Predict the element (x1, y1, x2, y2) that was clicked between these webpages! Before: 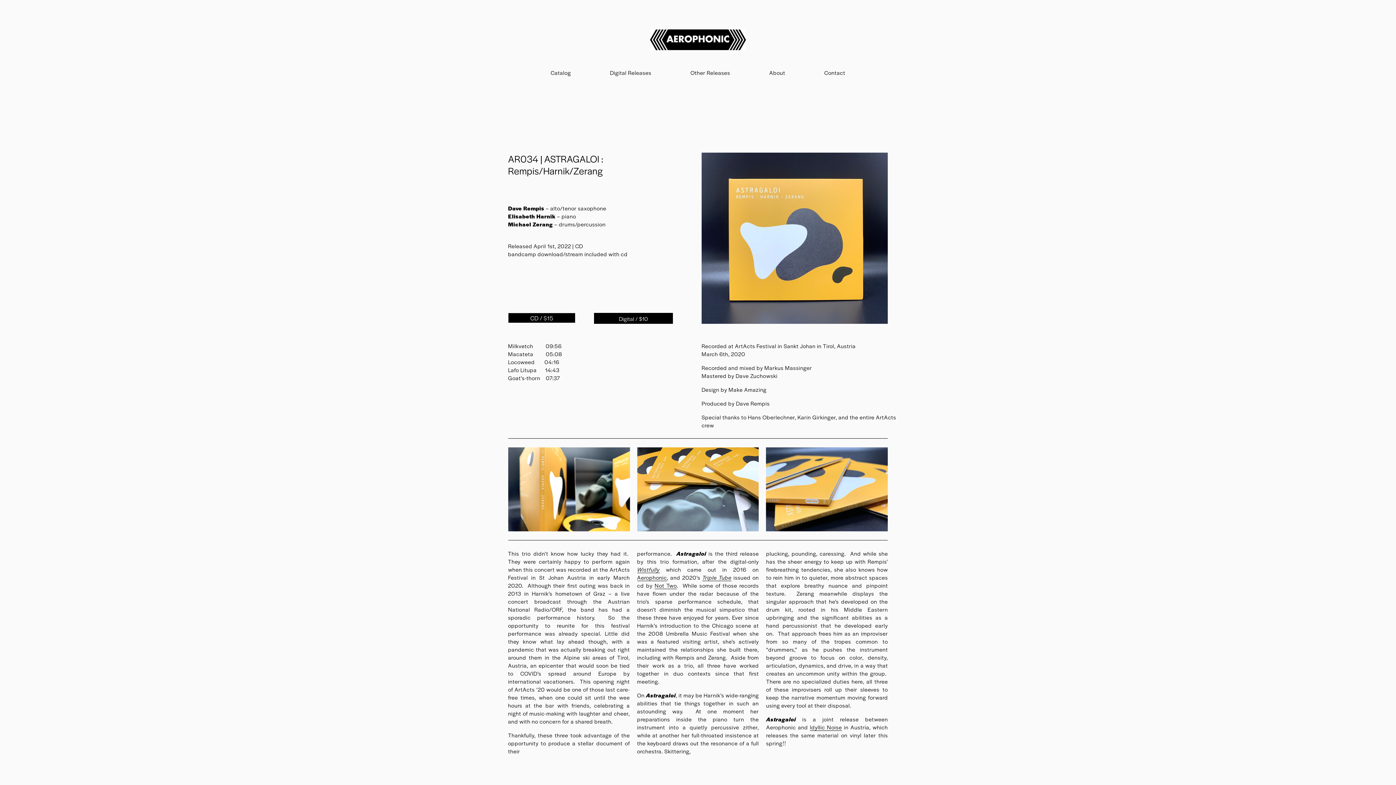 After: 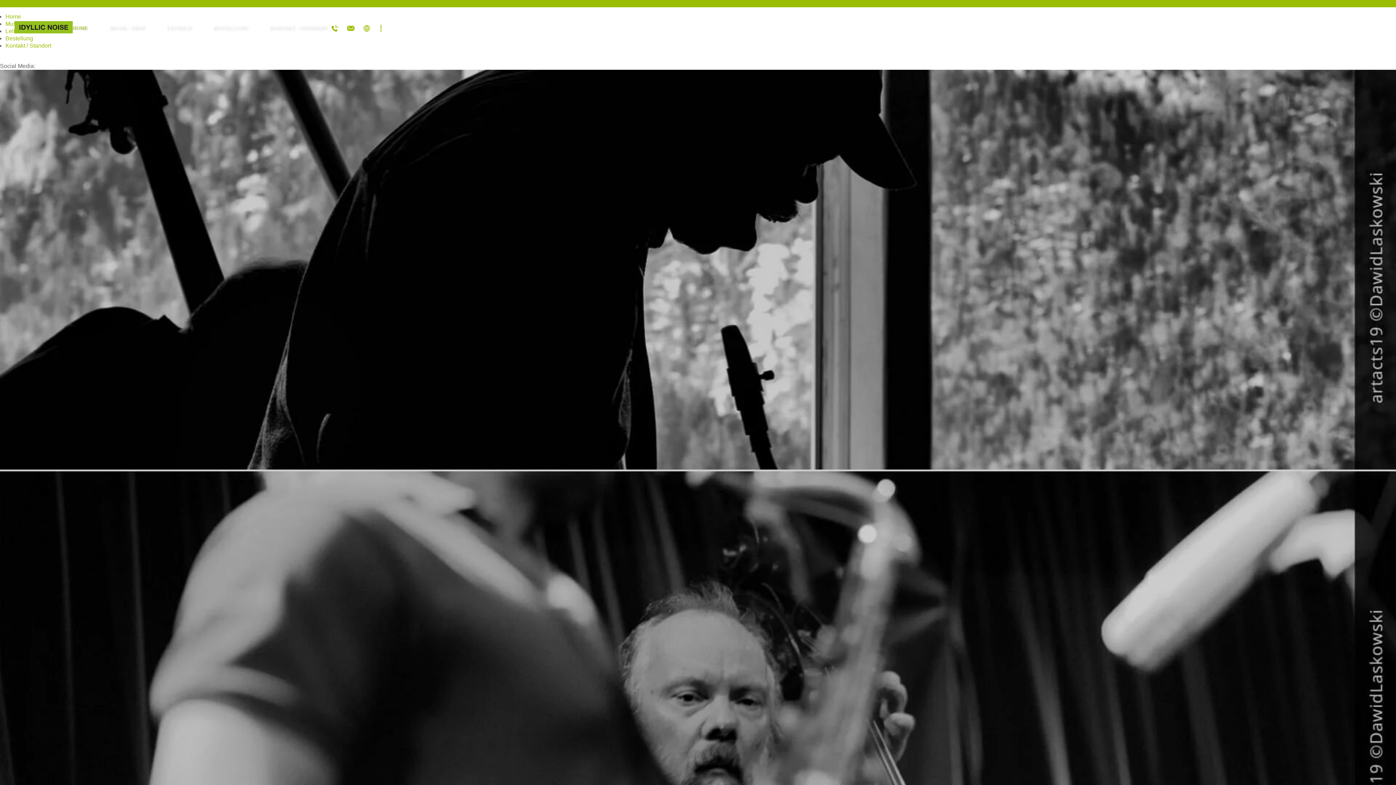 Action: bbox: (810, 723, 842, 731) label: Idyllic Noise